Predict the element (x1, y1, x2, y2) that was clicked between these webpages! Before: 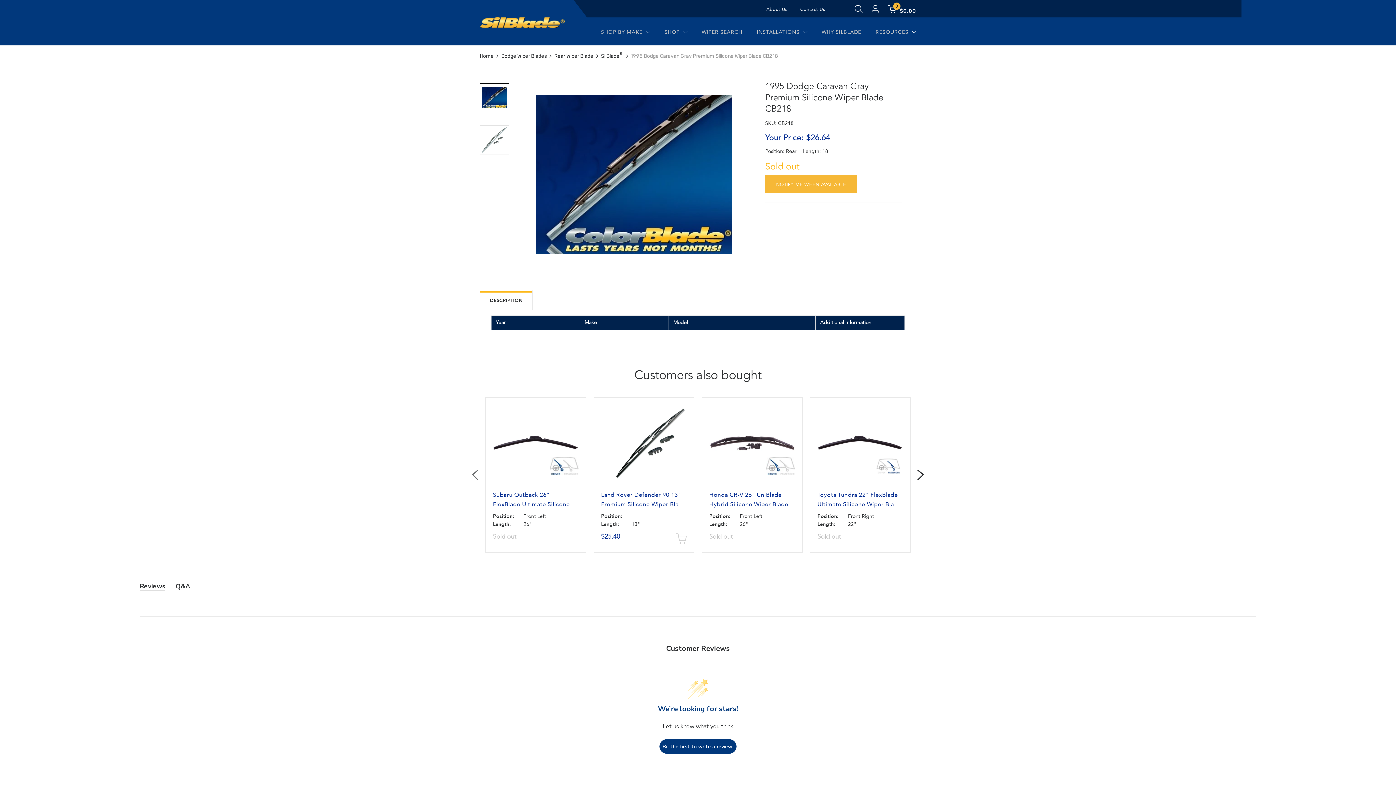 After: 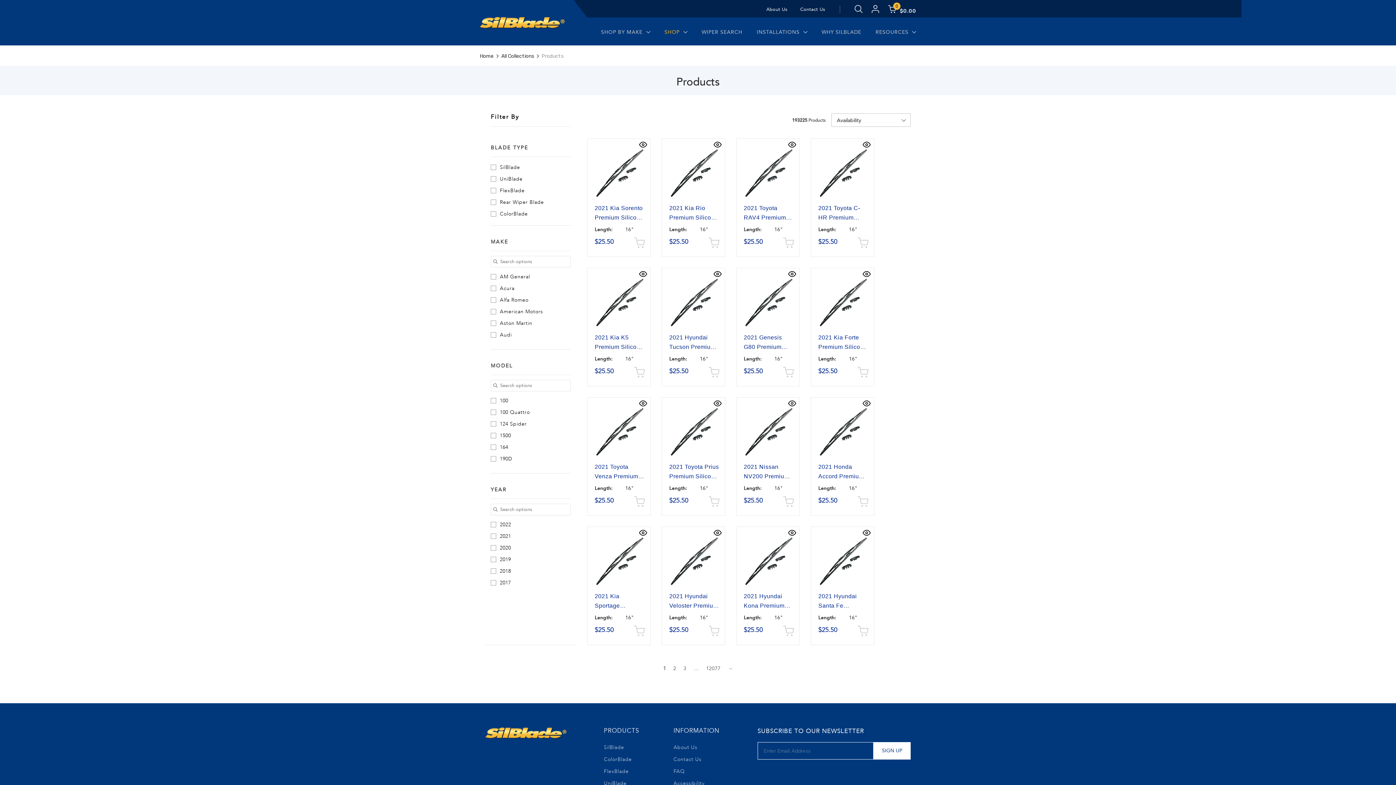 Action: label: SHOP bbox: (664, 17, 679, 45)